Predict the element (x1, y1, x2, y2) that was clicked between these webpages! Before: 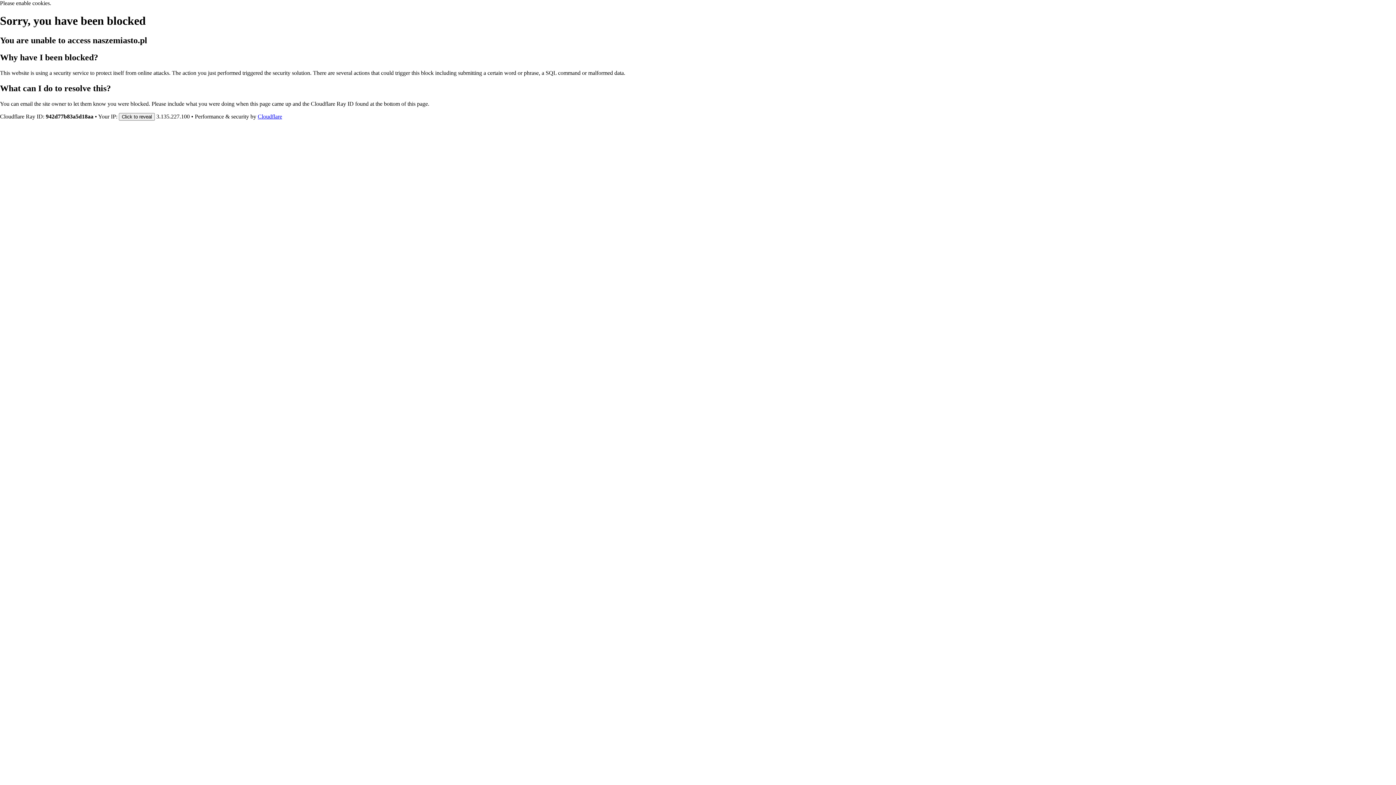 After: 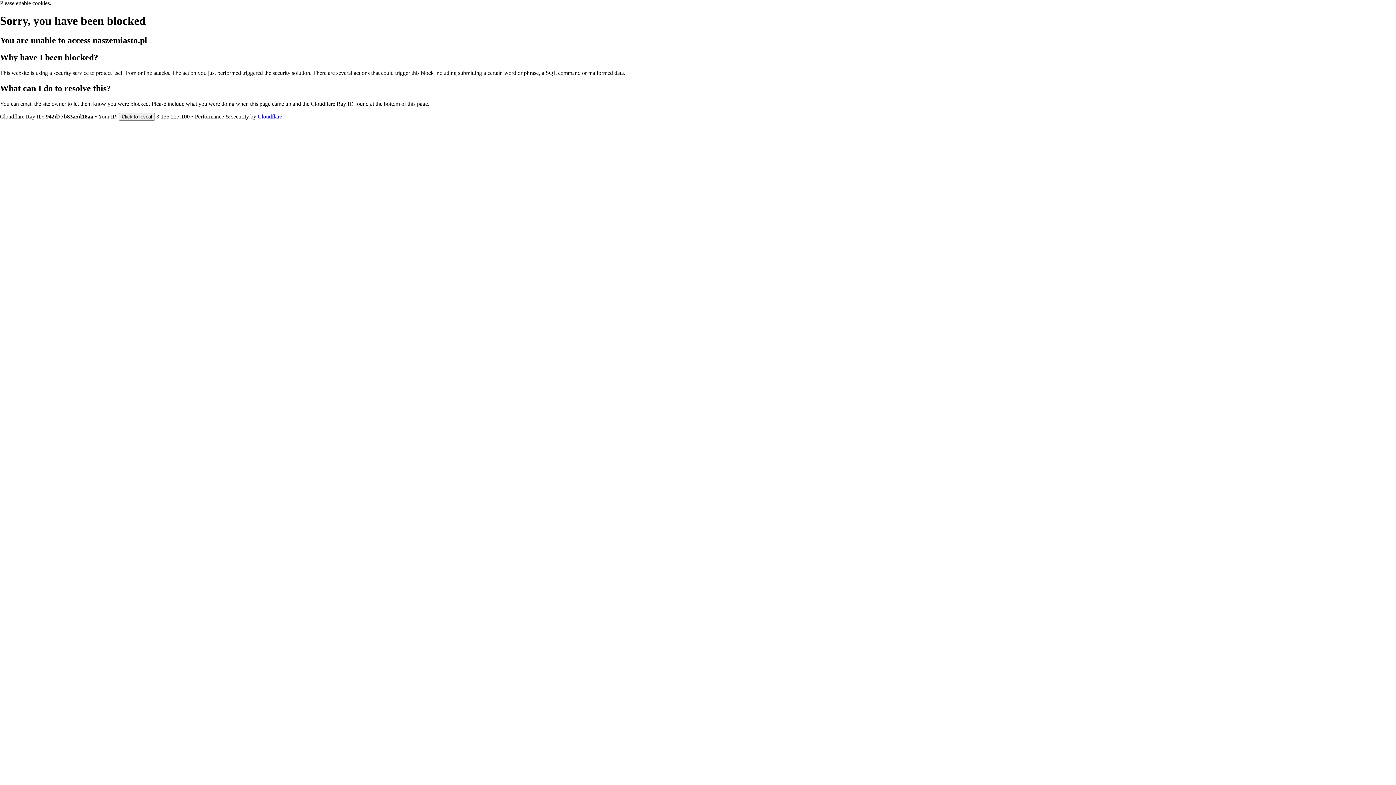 Action: label: Cloudflare bbox: (257, 113, 282, 119)